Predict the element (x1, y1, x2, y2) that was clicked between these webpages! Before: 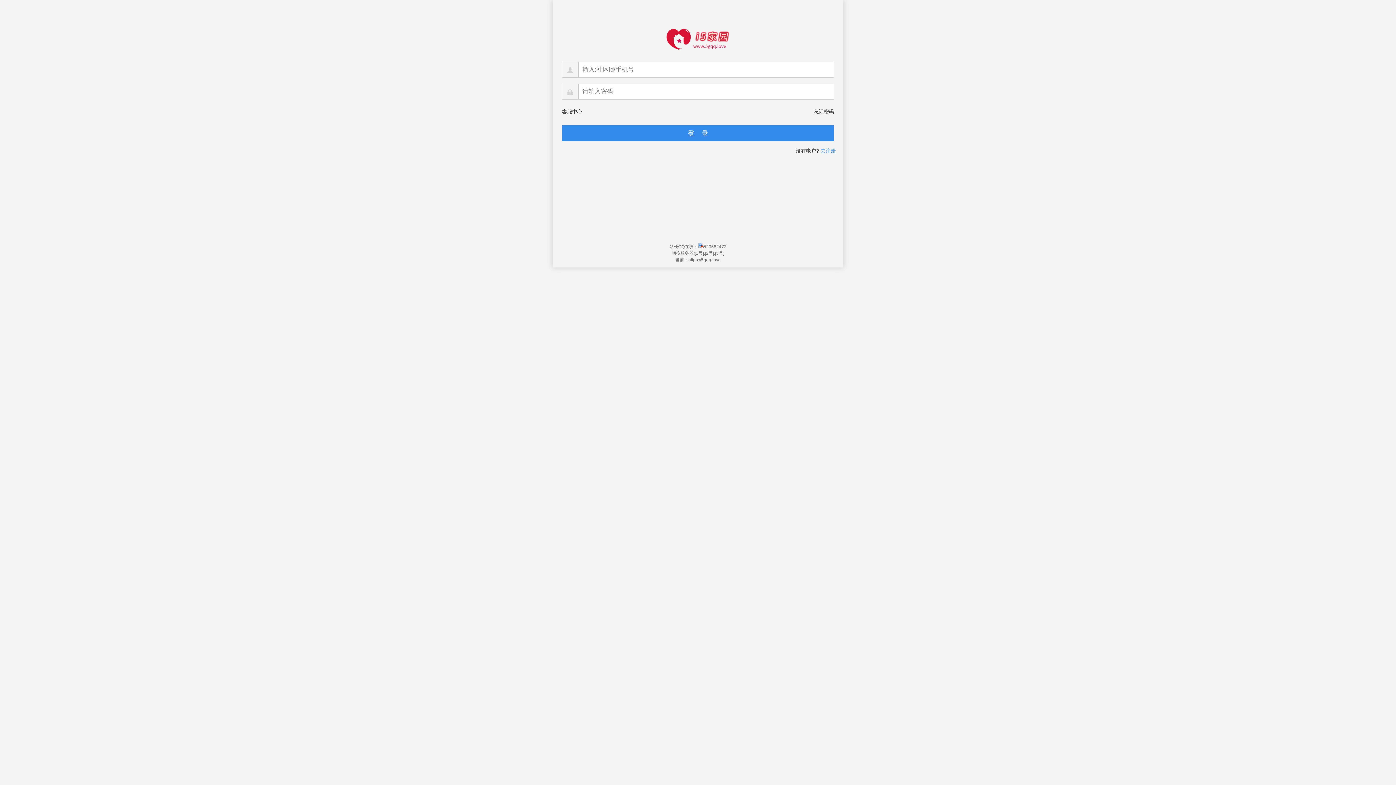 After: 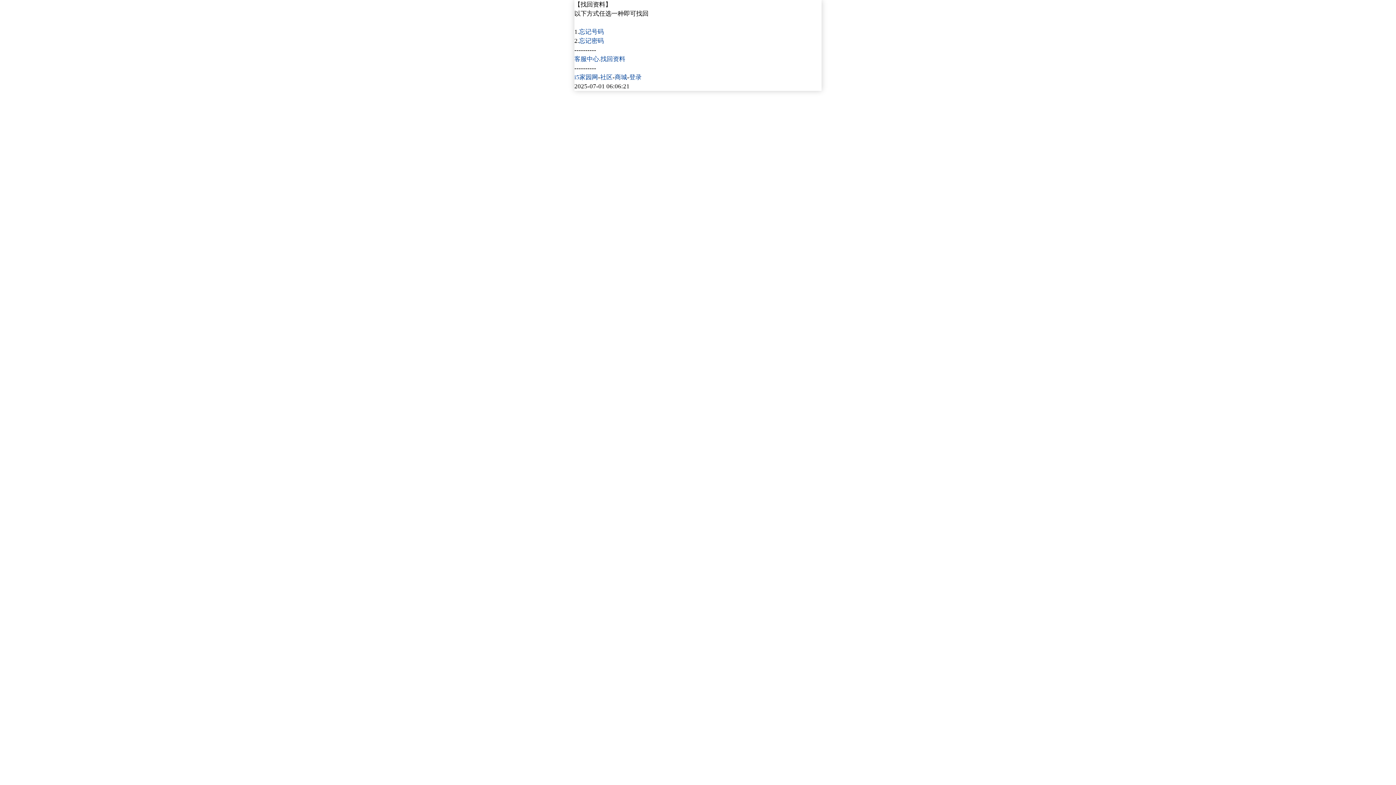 Action: label: 忘记密码 bbox: (813, 103, 834, 119)